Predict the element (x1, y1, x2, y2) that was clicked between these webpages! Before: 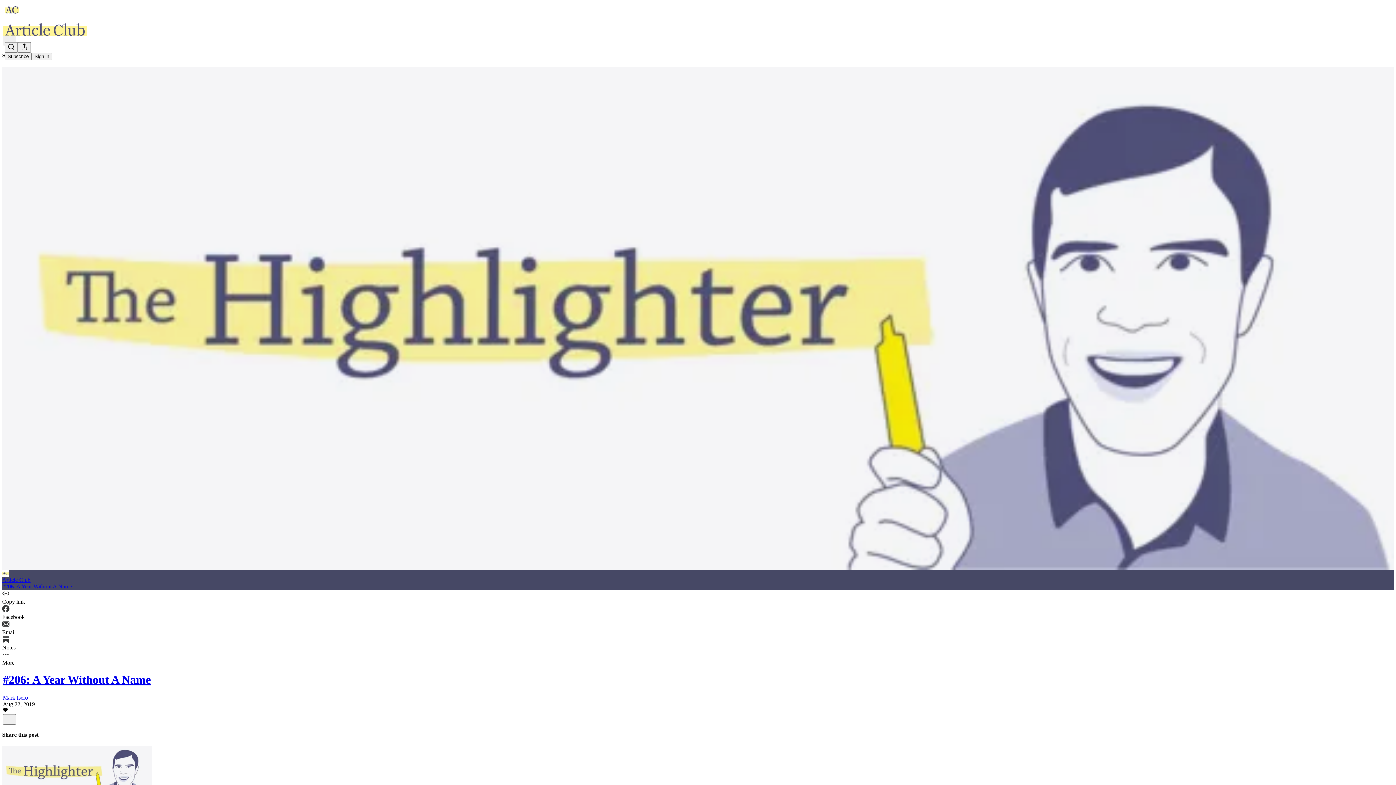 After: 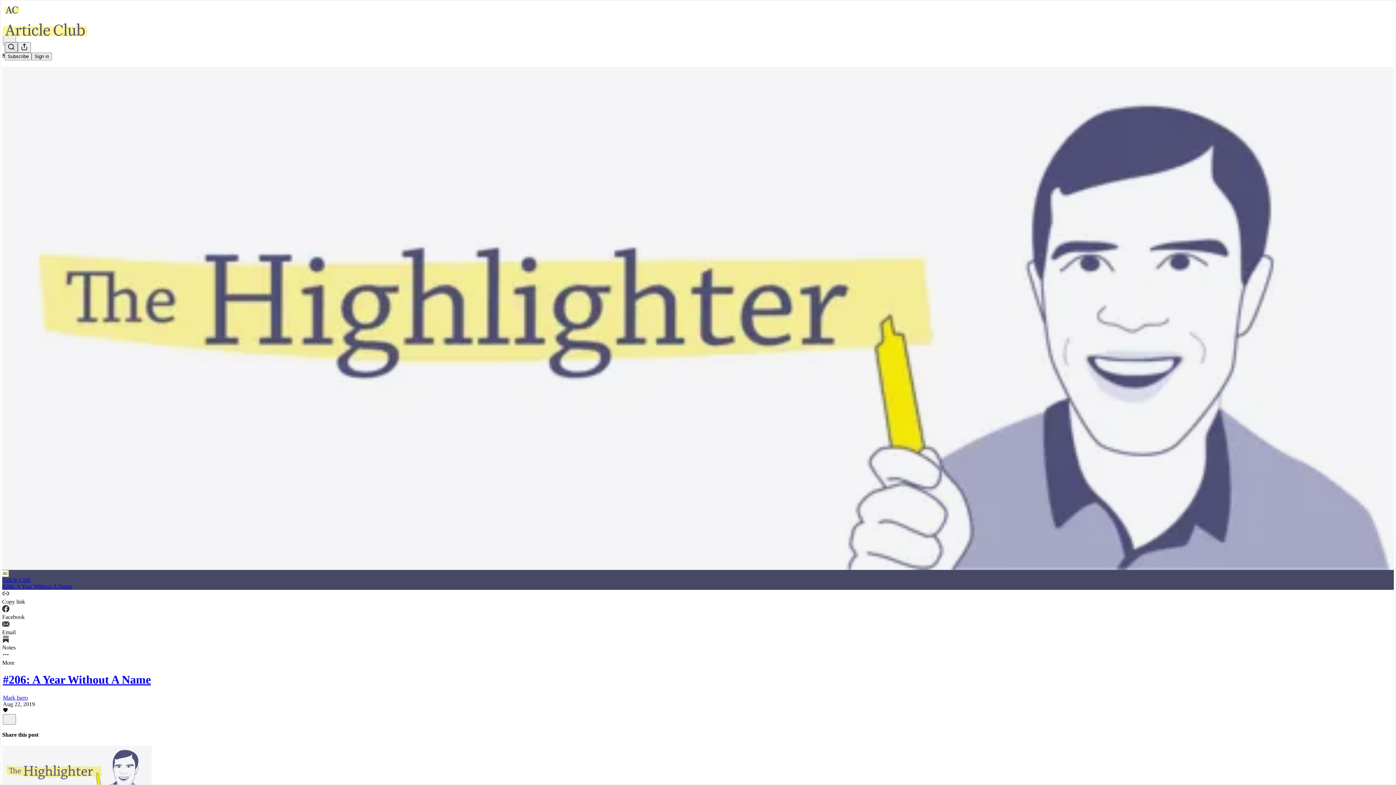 Action: label: Search bbox: (4, 42, 17, 52)